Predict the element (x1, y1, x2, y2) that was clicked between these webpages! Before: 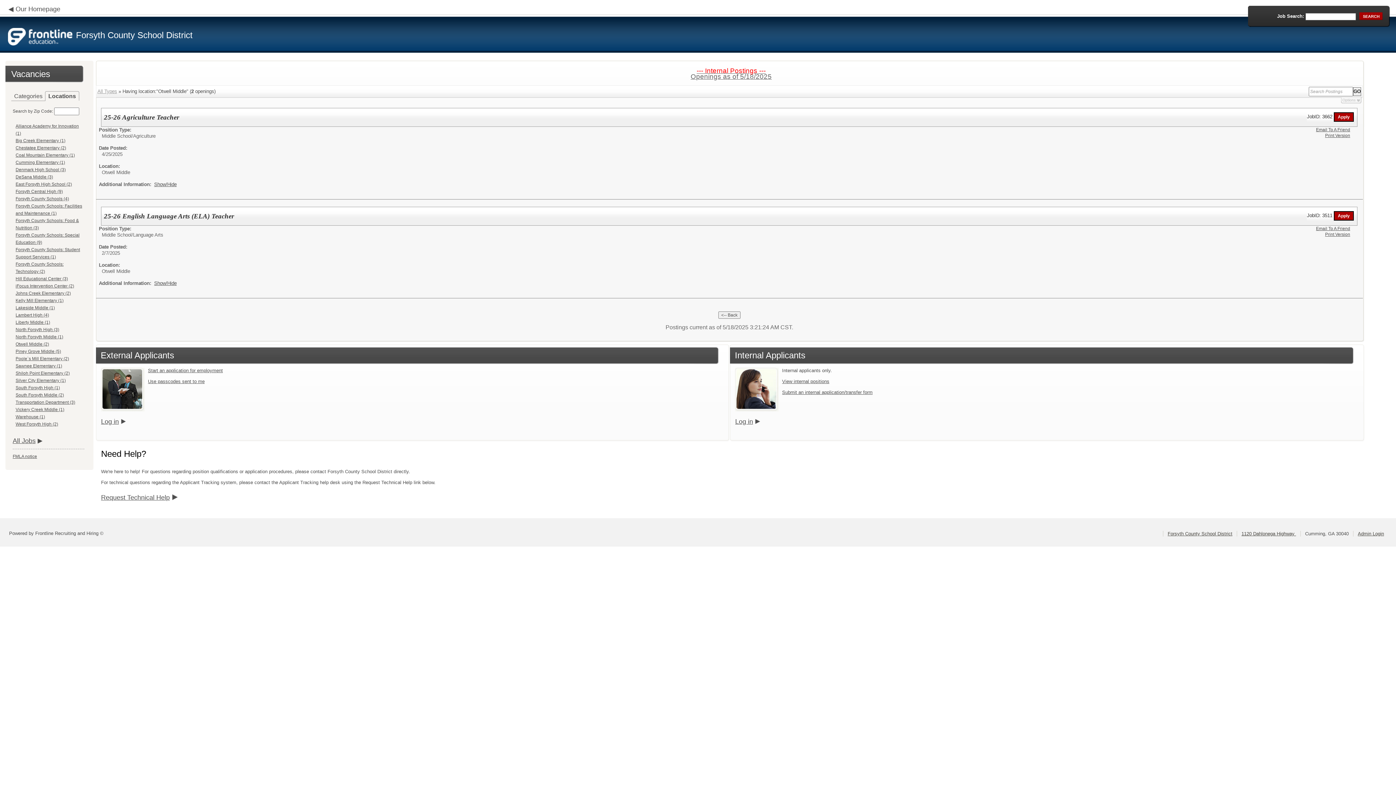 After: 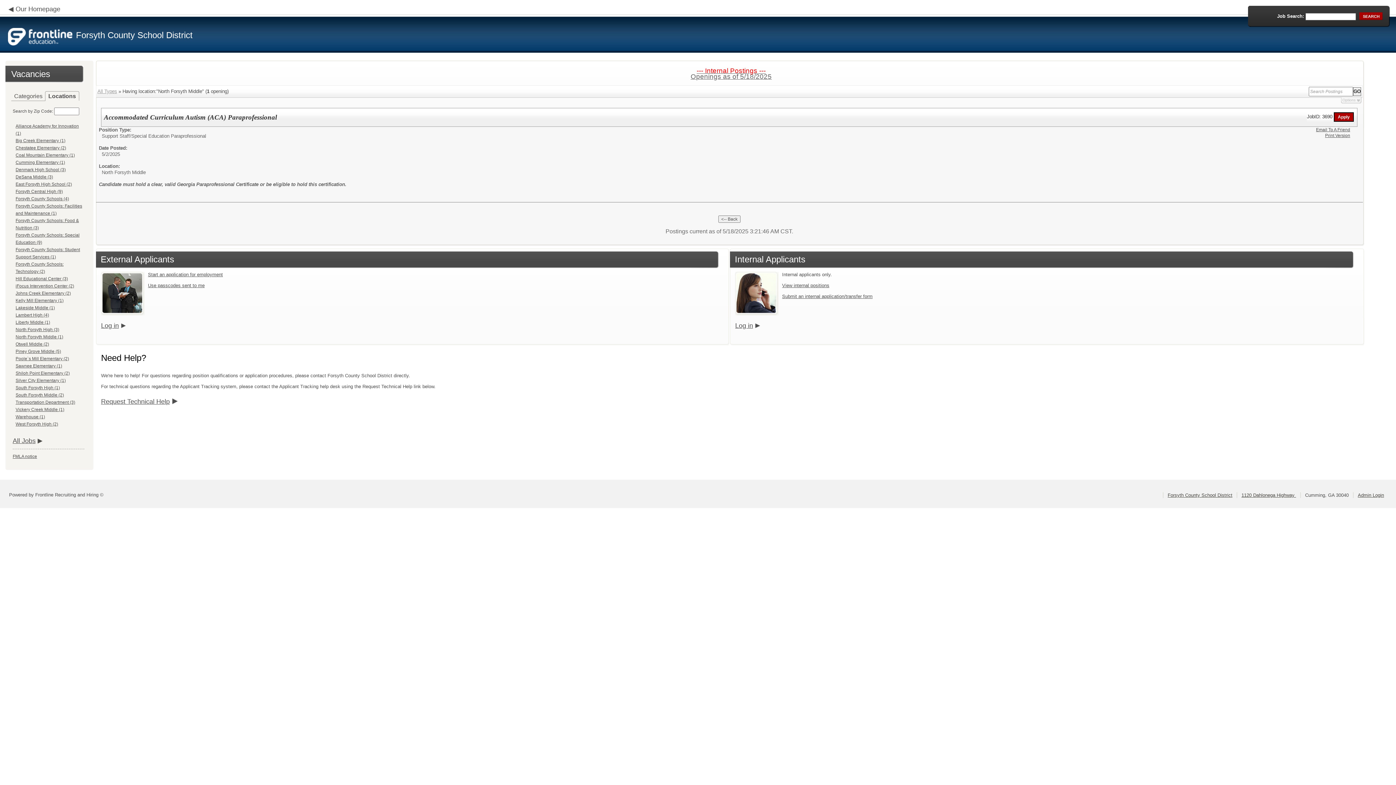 Action: label: North Forsyth Middle (1) bbox: (15, 334, 63, 339)